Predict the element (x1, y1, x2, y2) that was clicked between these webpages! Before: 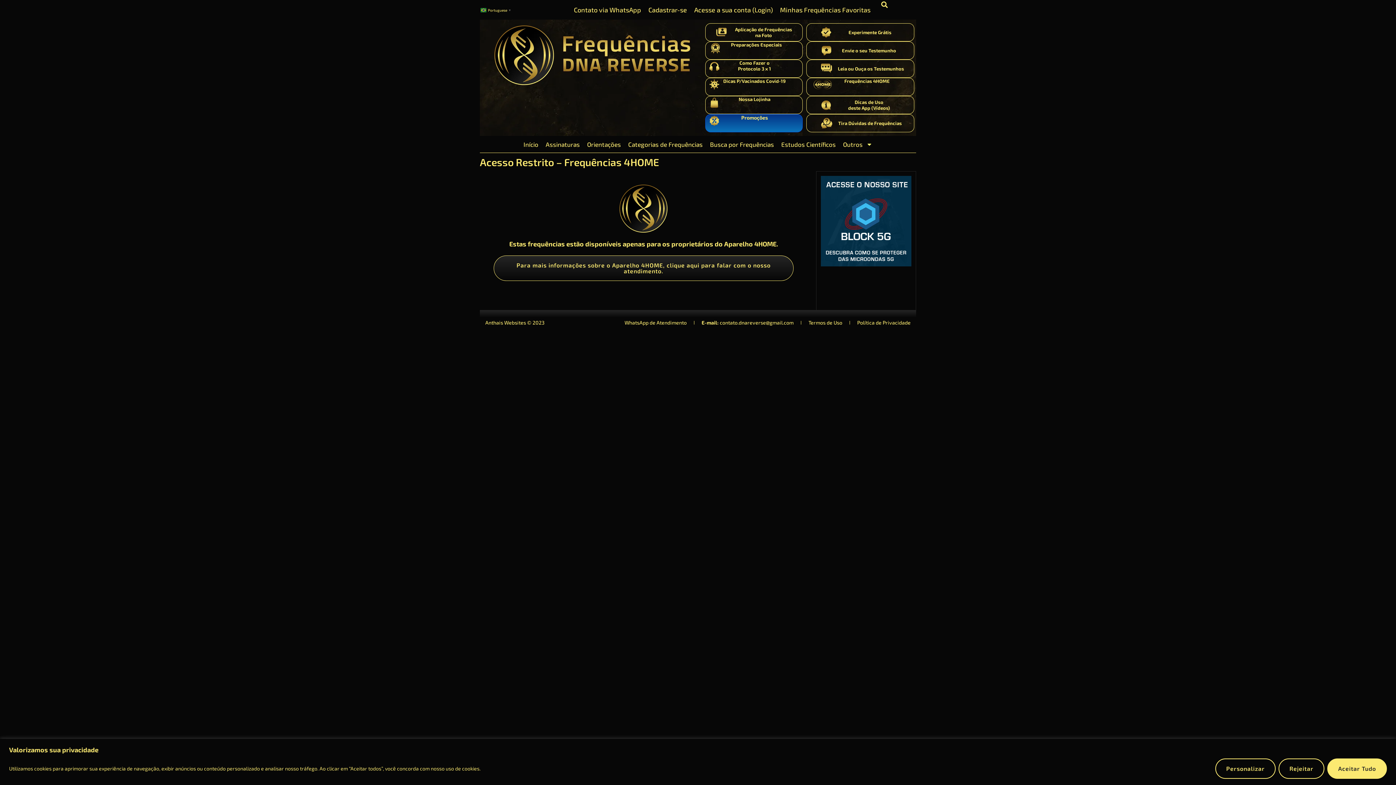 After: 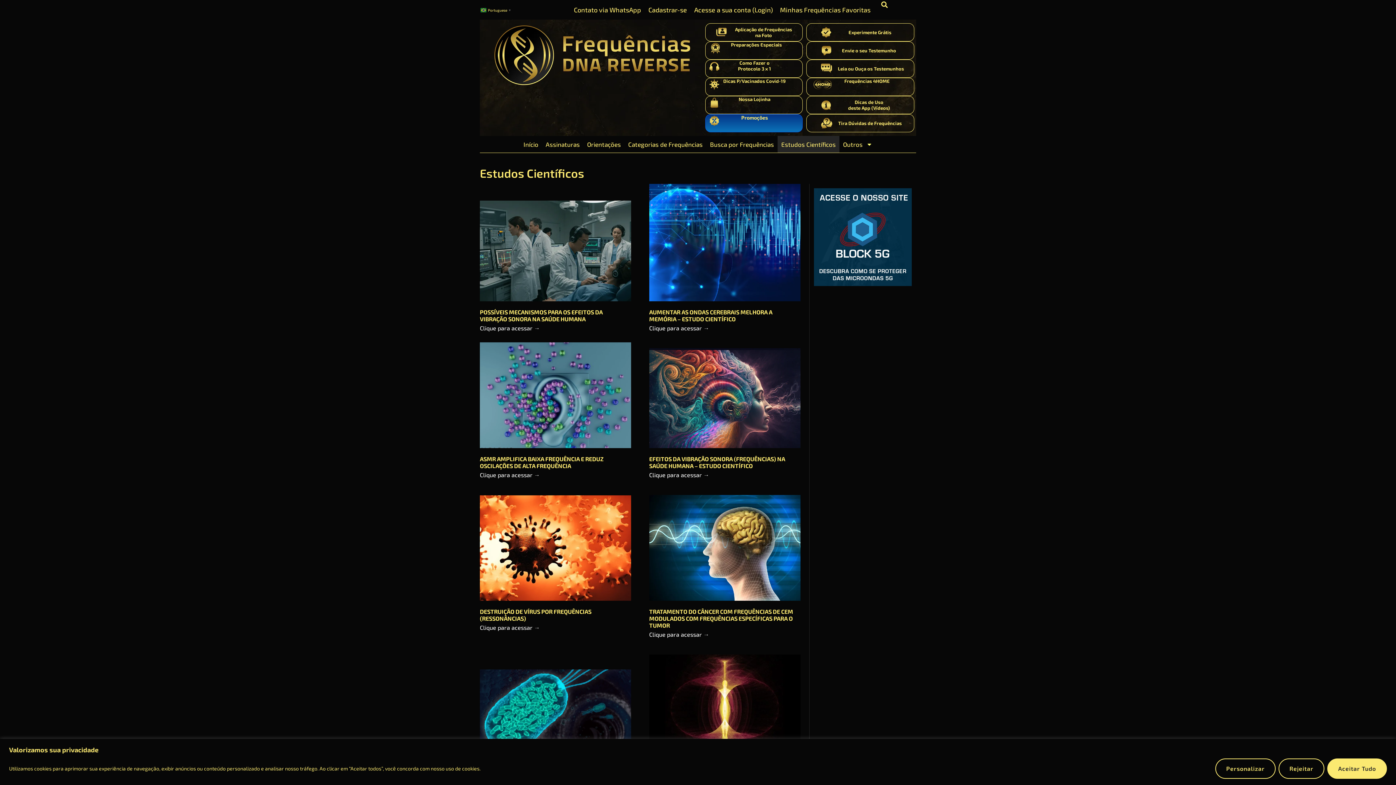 Action: bbox: (777, 136, 839, 152) label: Estudos Científicos